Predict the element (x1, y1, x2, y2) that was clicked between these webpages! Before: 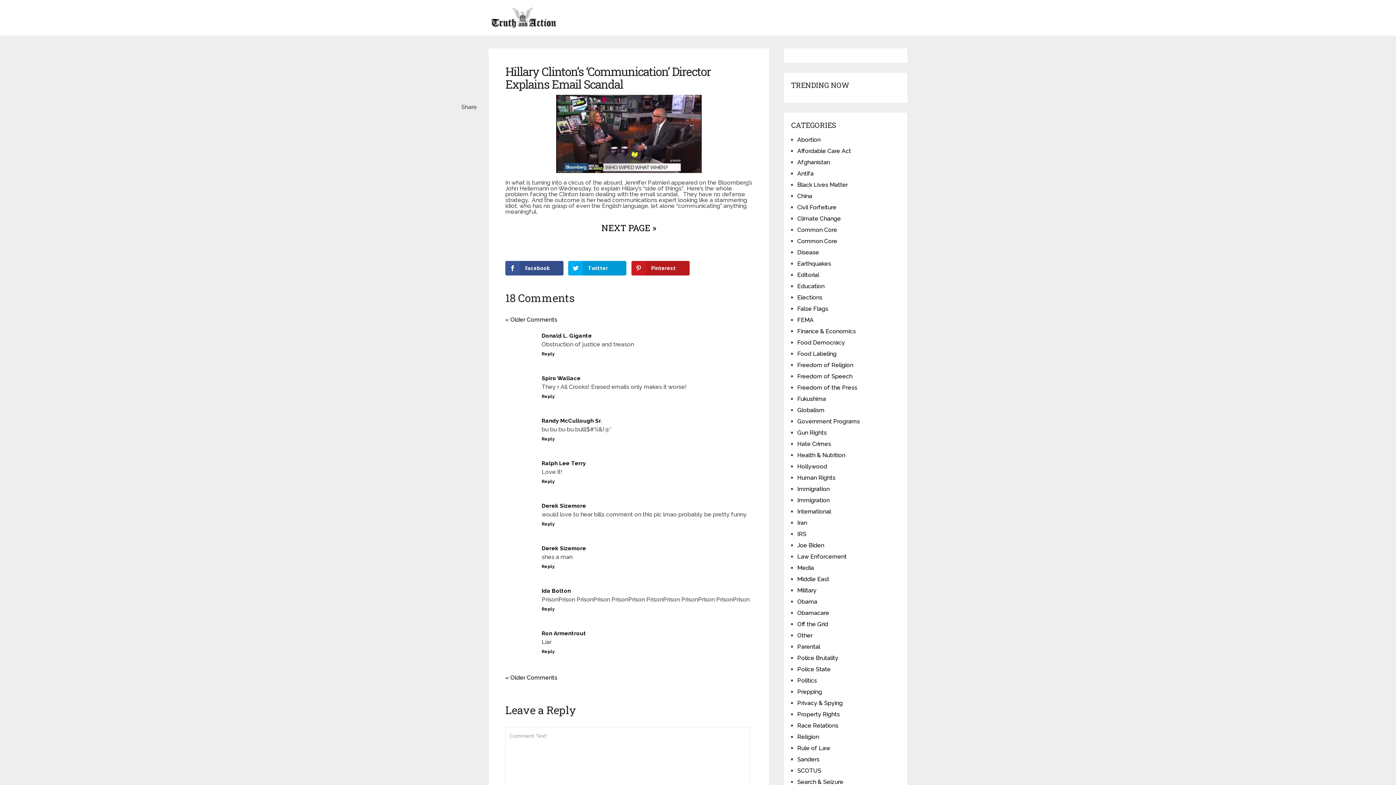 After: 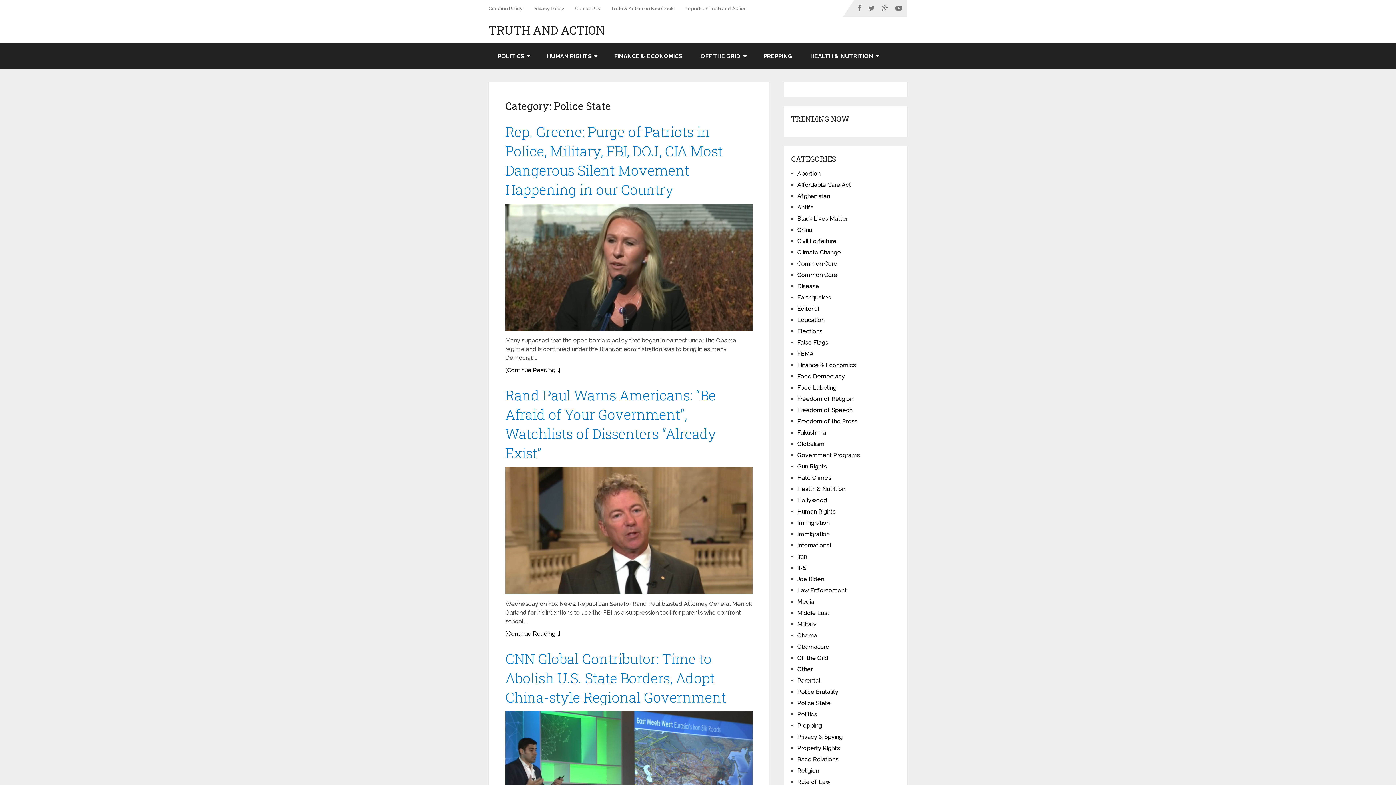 Action: label: Police State bbox: (797, 666, 830, 673)